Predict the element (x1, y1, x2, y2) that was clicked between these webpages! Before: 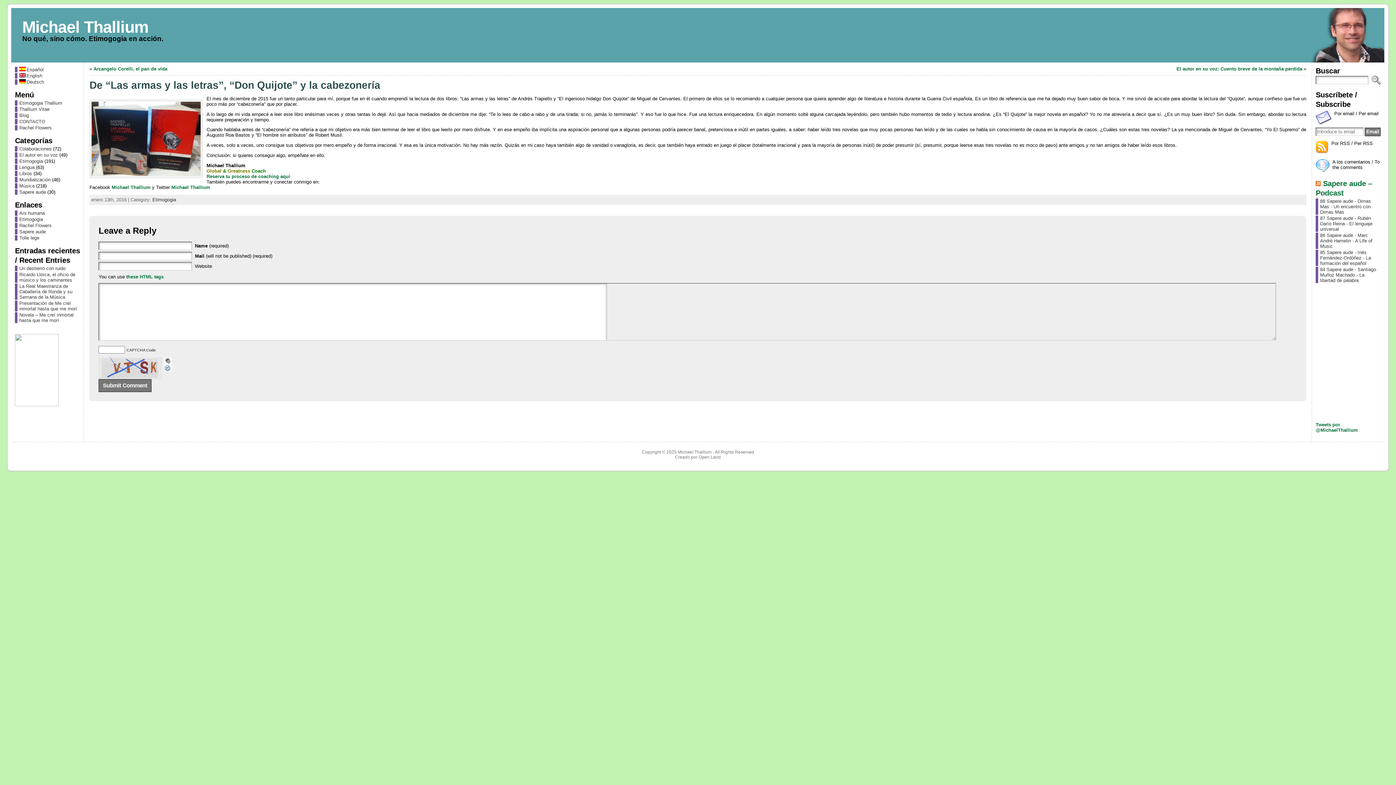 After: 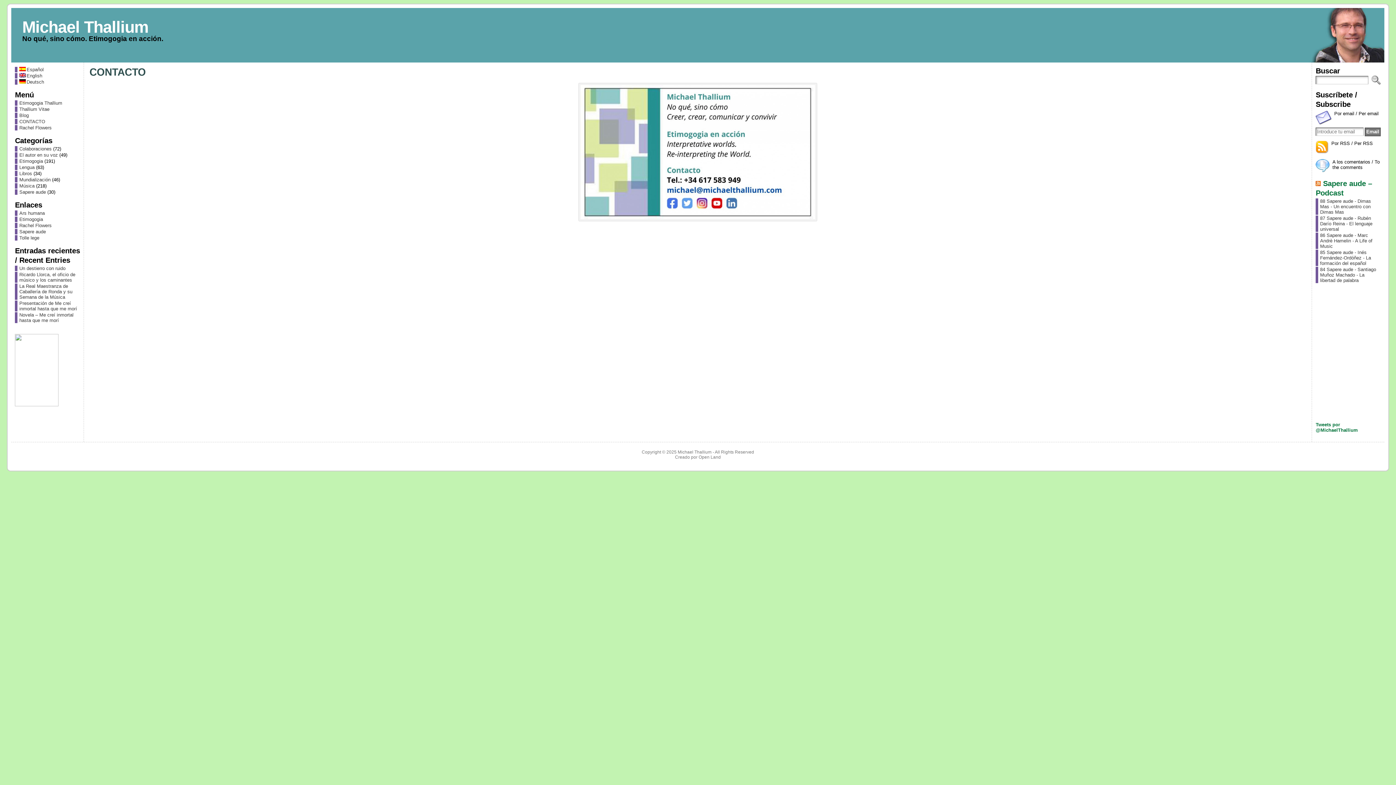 Action: bbox: (14, 118, 80, 124) label: CONTACTO